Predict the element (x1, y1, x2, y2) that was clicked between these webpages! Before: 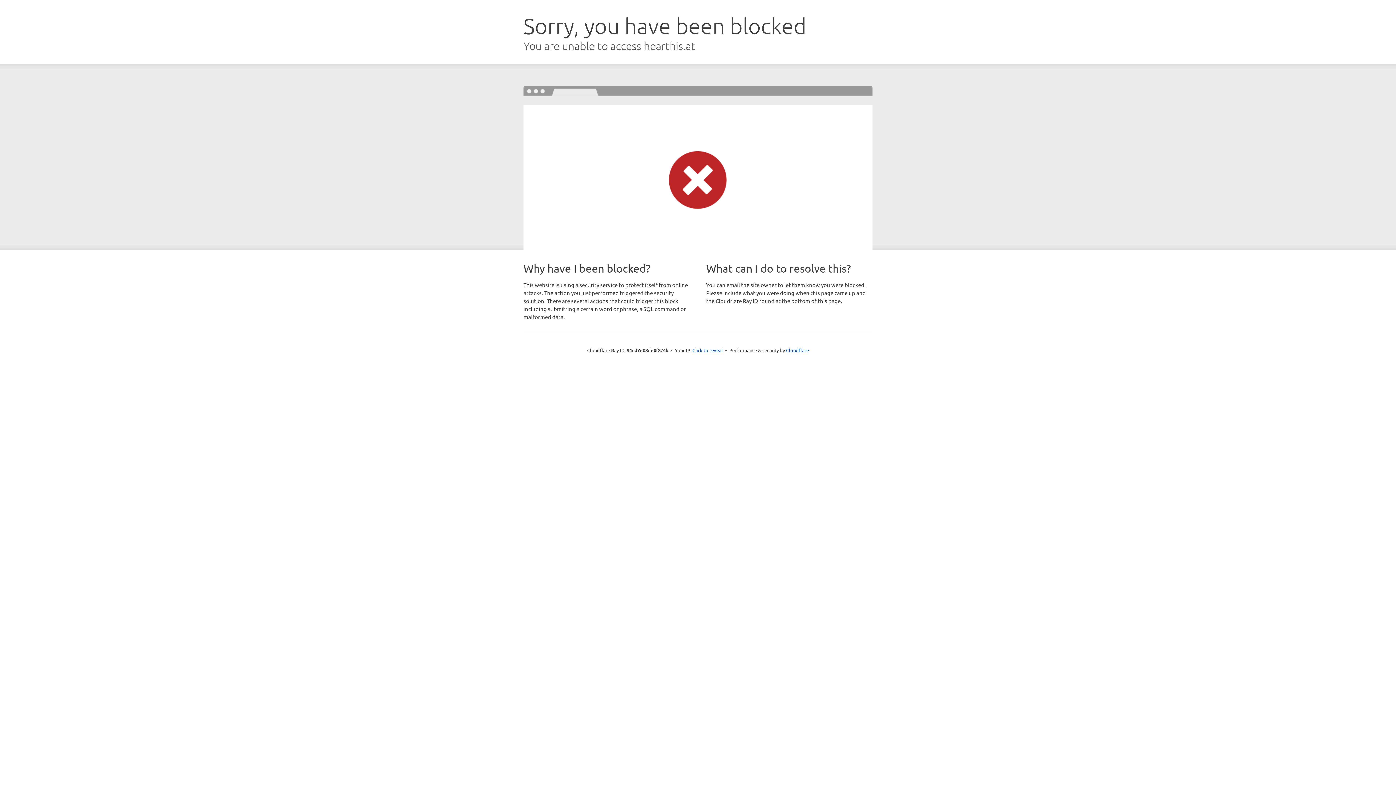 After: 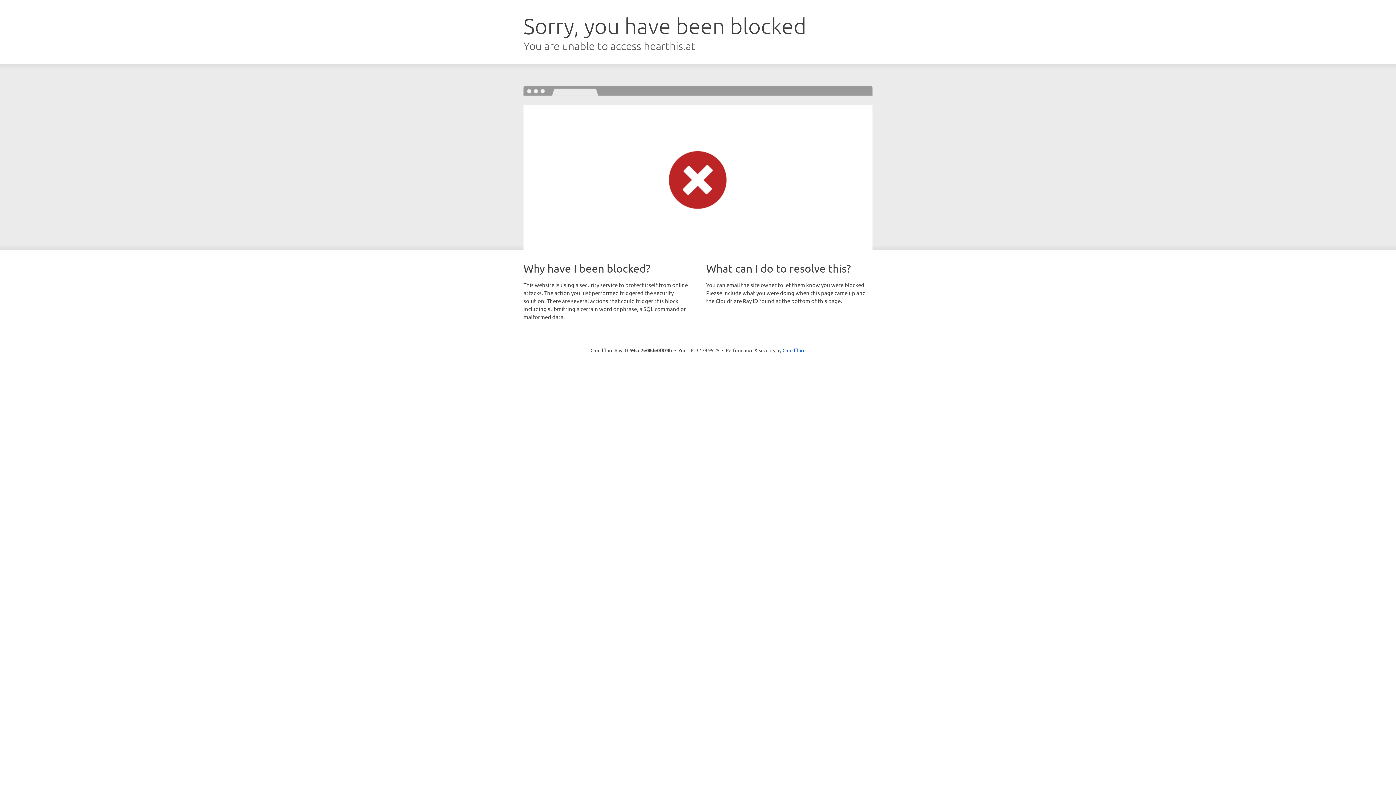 Action: label: Click to reveal bbox: (692, 346, 723, 353)